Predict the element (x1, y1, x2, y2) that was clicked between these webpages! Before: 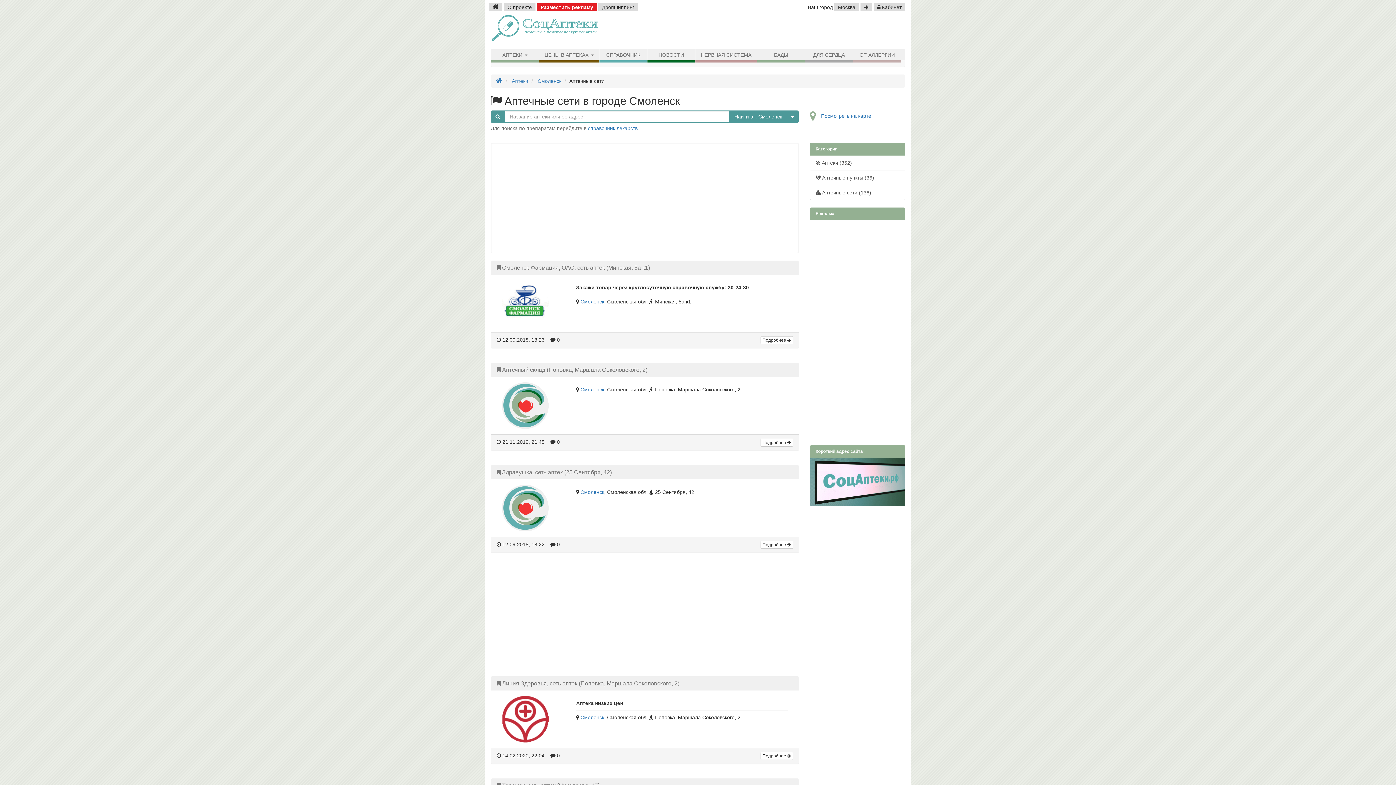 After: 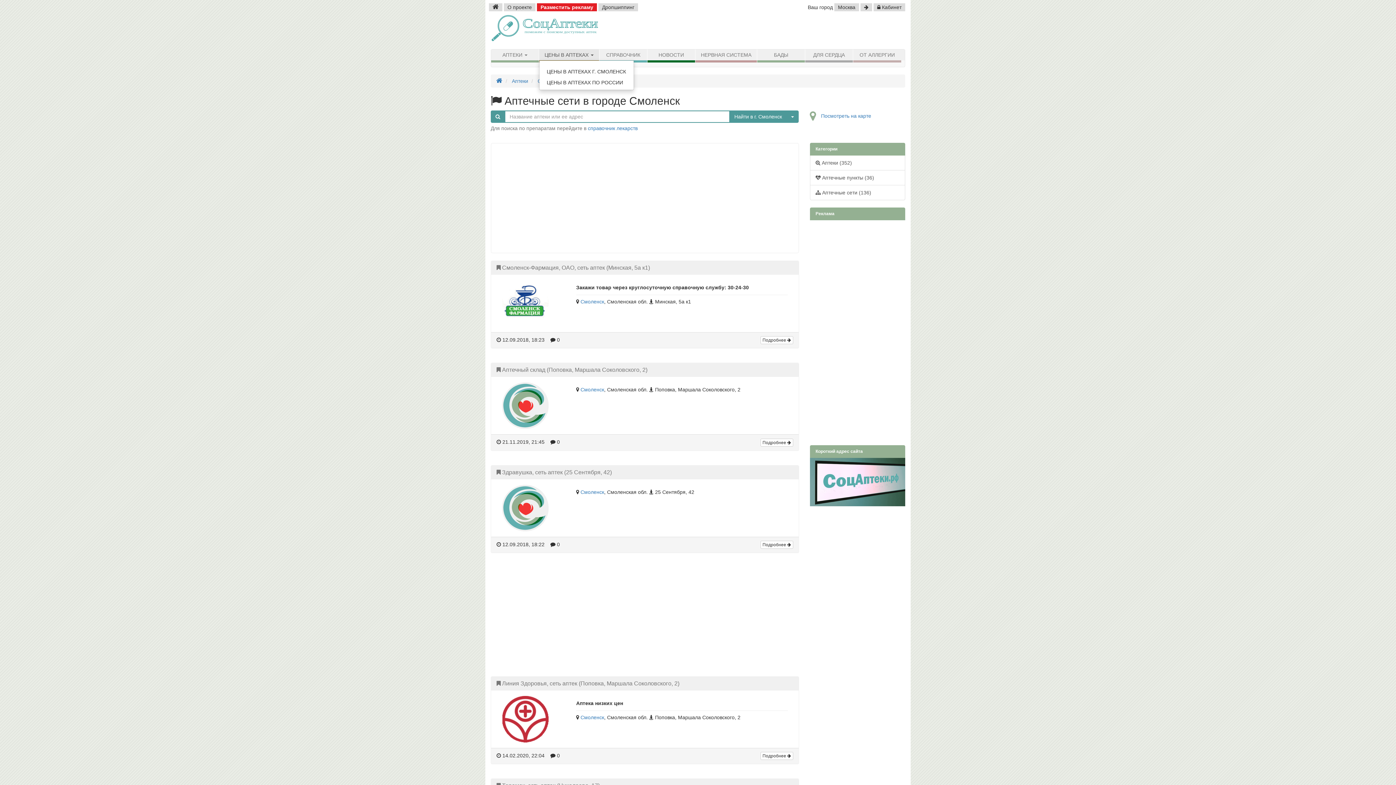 Action: label: ЦЕНЫ В АПТЕКАХ  bbox: (539, 49, 599, 60)